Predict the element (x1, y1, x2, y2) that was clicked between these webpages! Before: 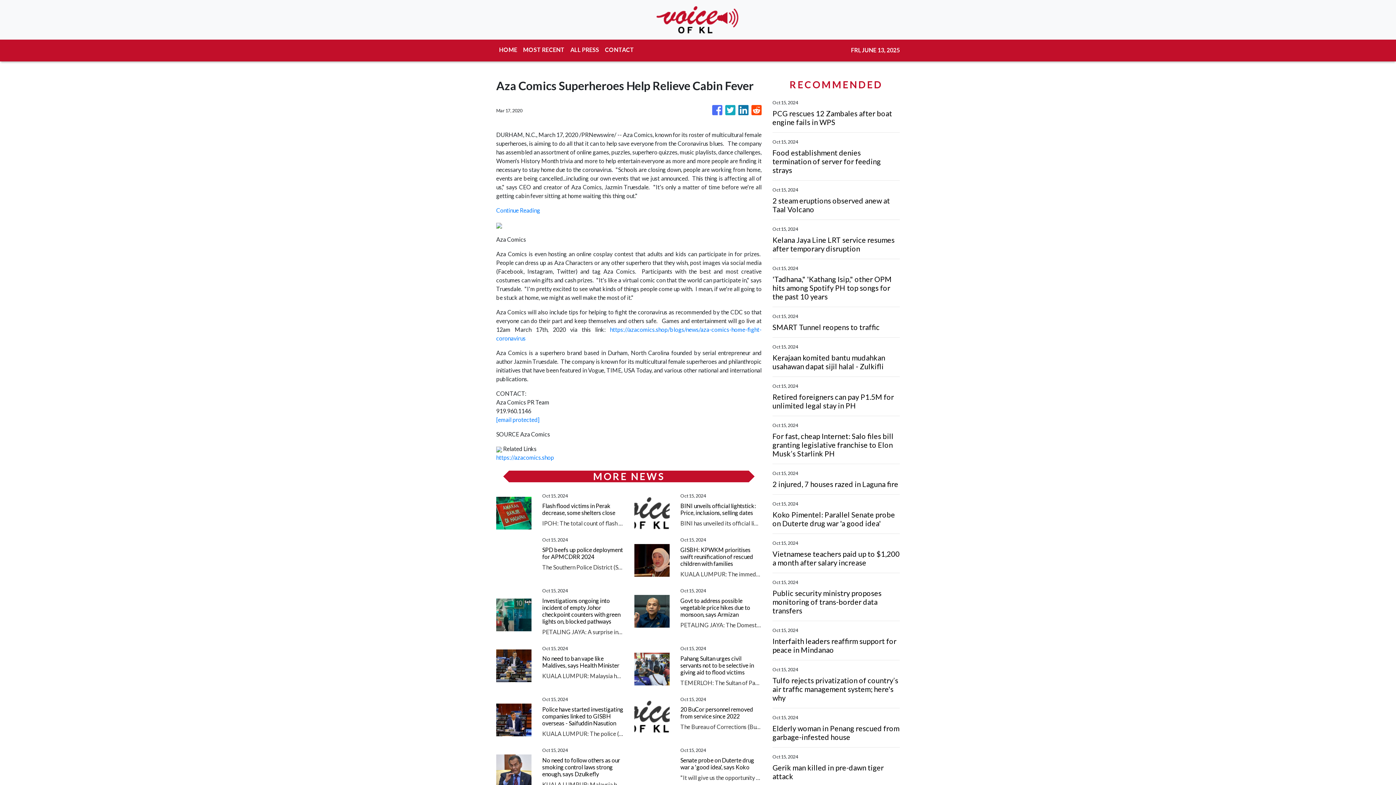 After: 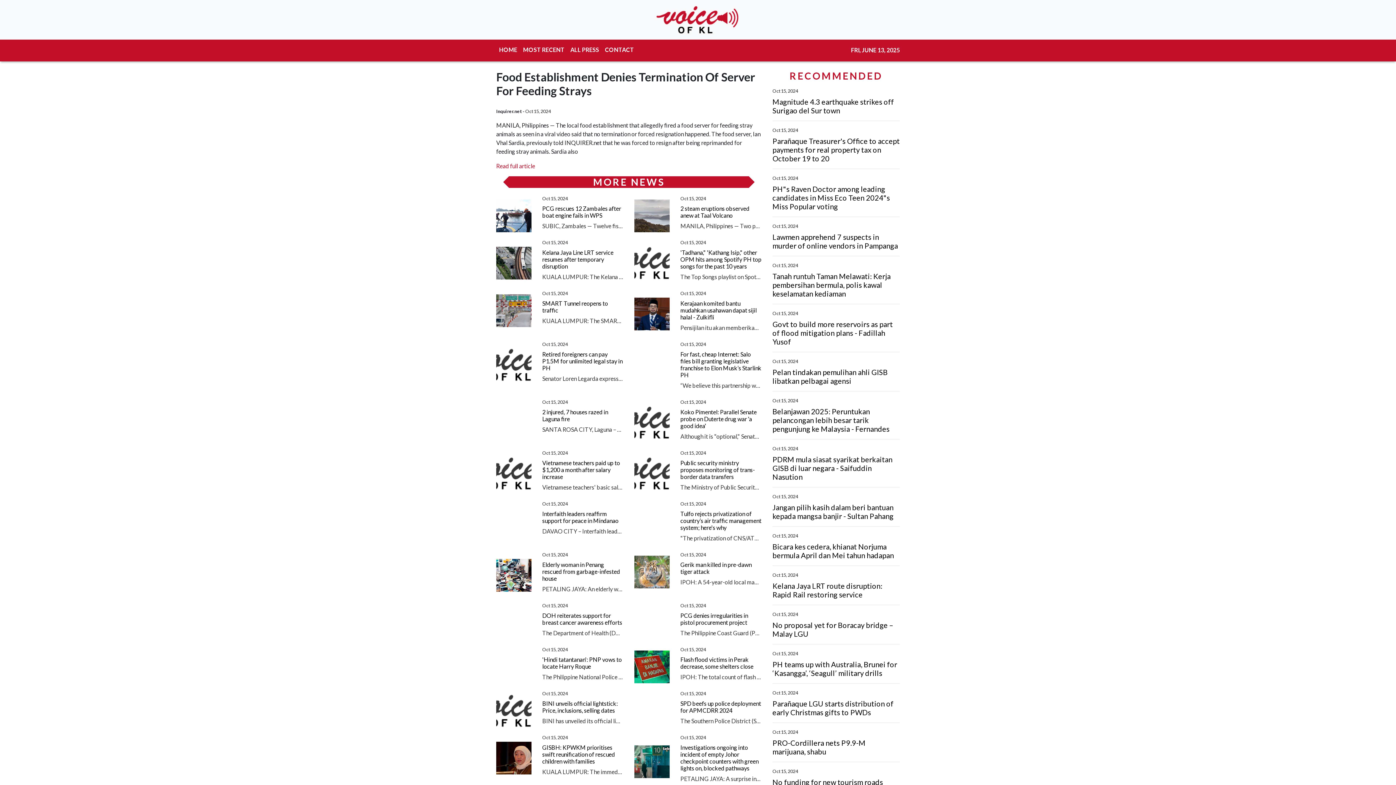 Action: bbox: (772, 148, 900, 174) label: Food establishment denies termination of server for feeding strays